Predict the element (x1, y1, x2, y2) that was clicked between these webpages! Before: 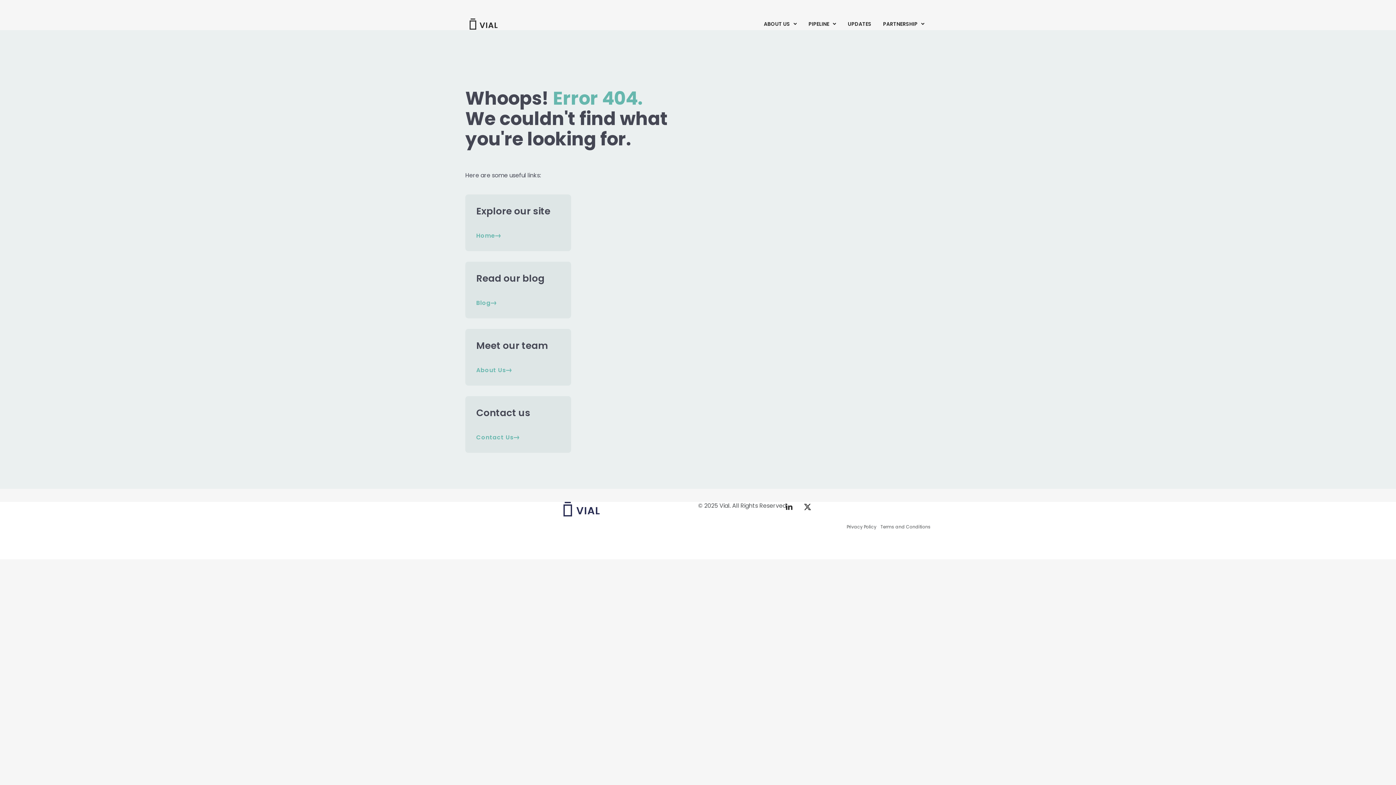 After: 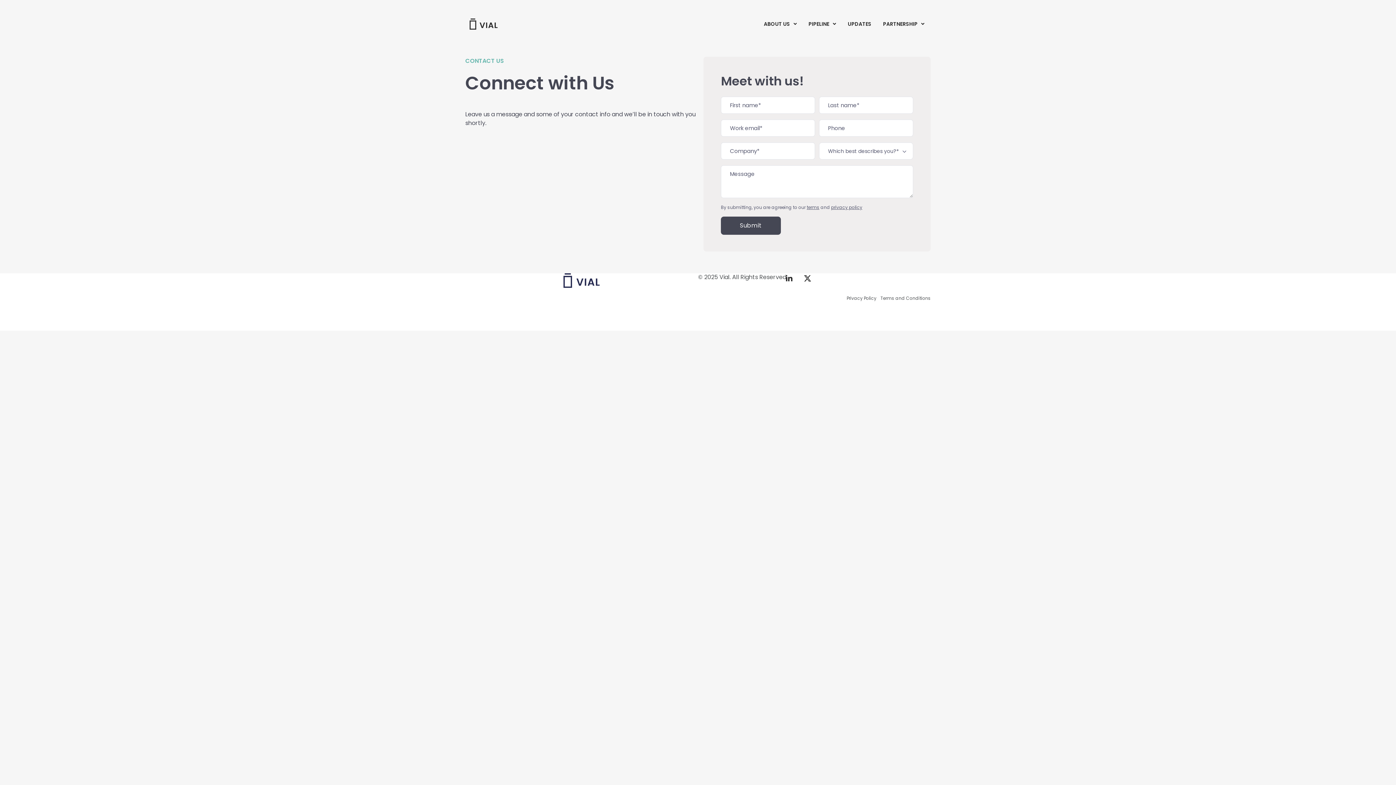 Action: bbox: (476, 433, 519, 441) label: Contact Us